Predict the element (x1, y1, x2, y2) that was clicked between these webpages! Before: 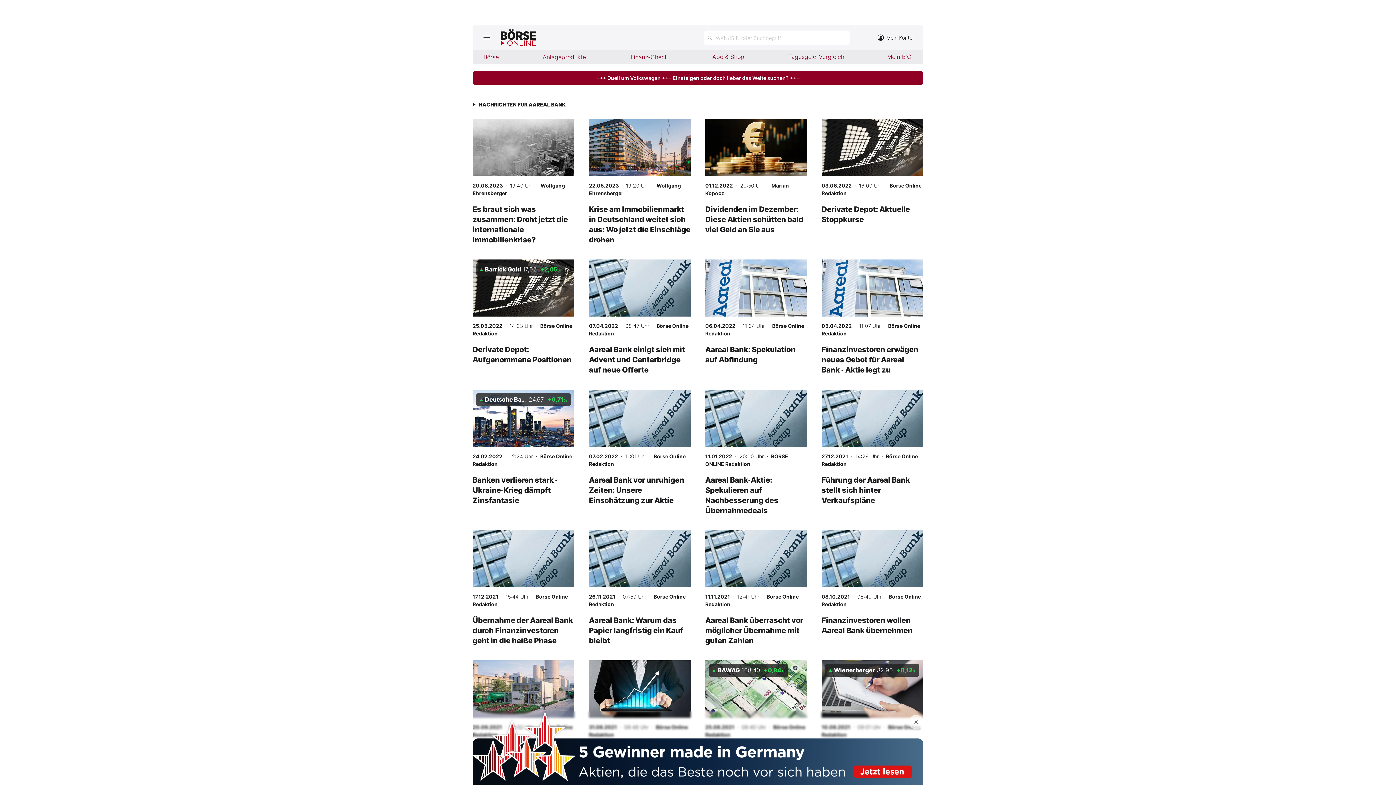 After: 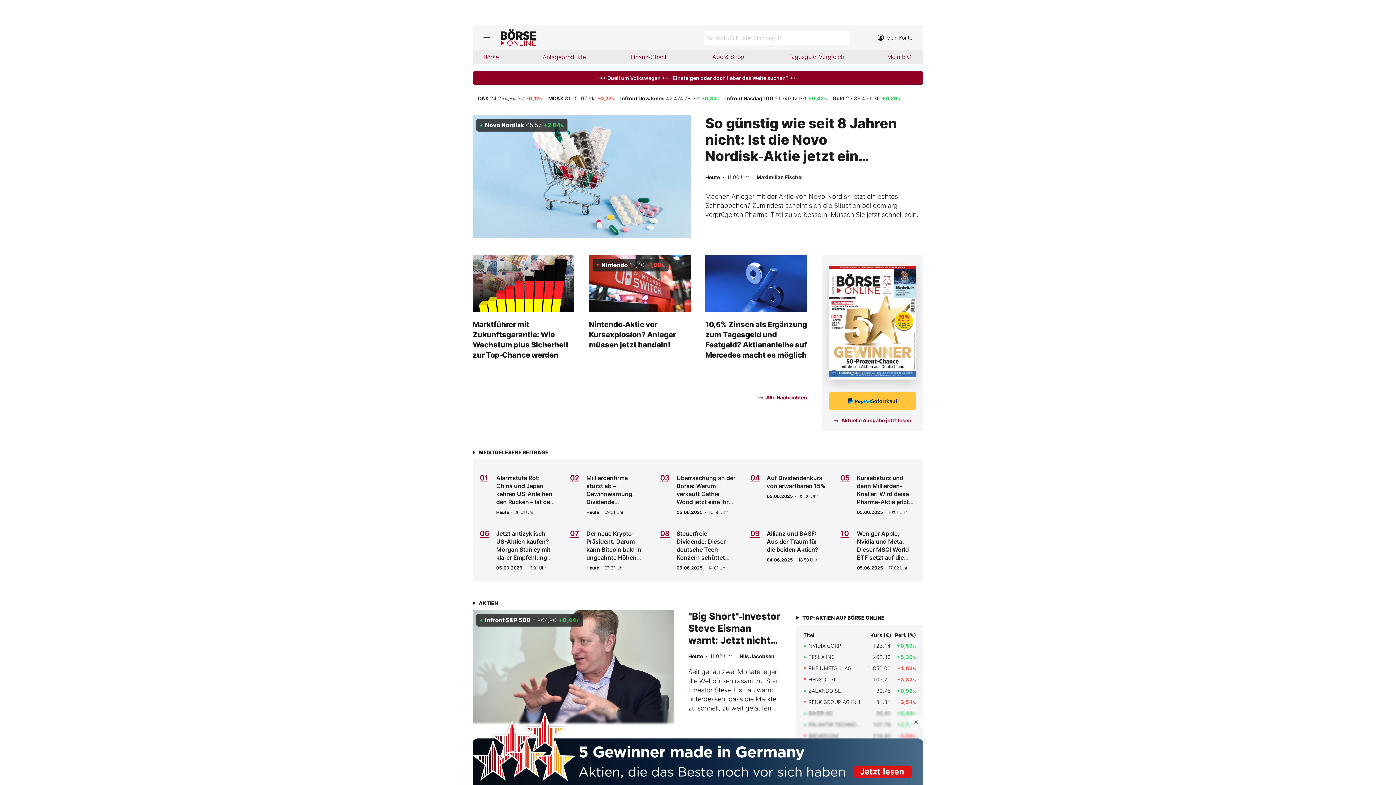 Action: bbox: (500, 25, 535, 50)